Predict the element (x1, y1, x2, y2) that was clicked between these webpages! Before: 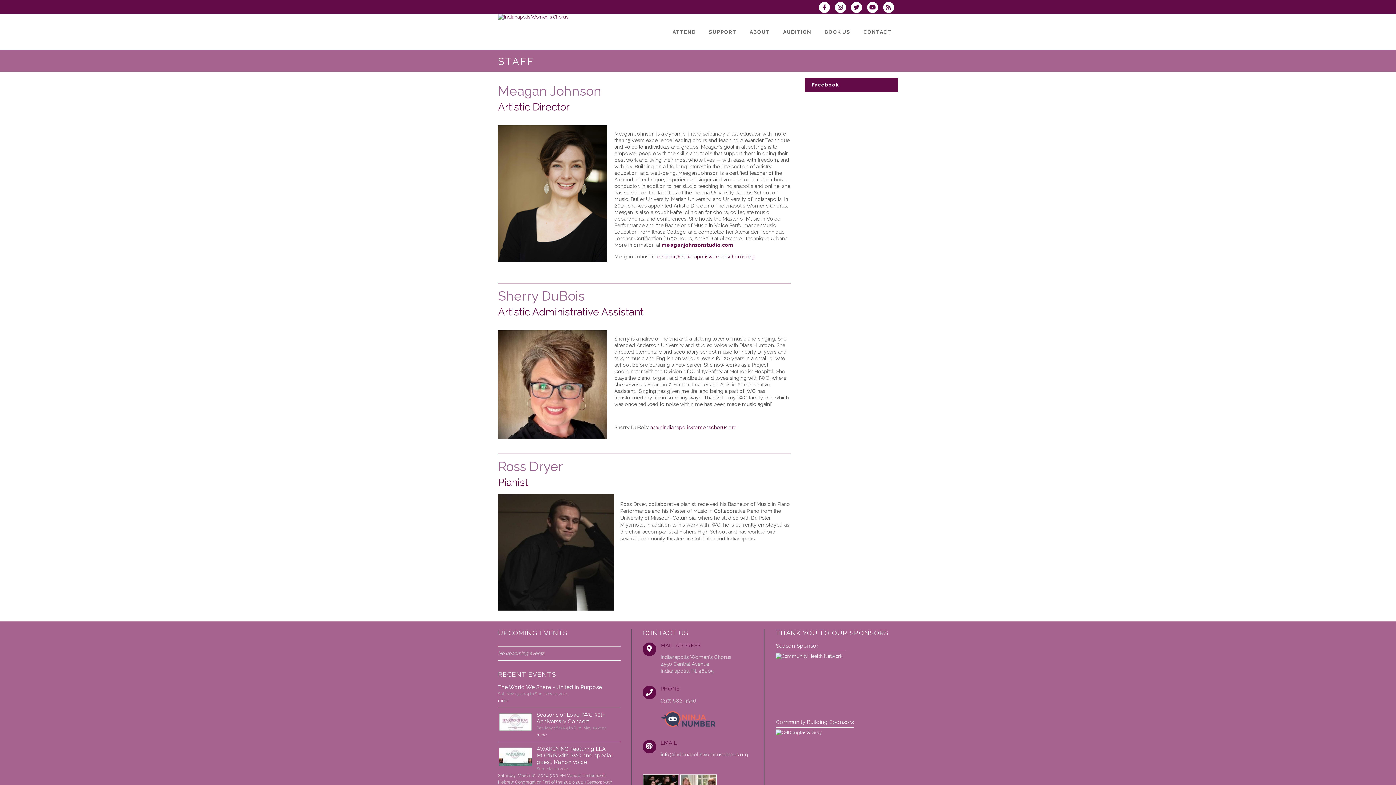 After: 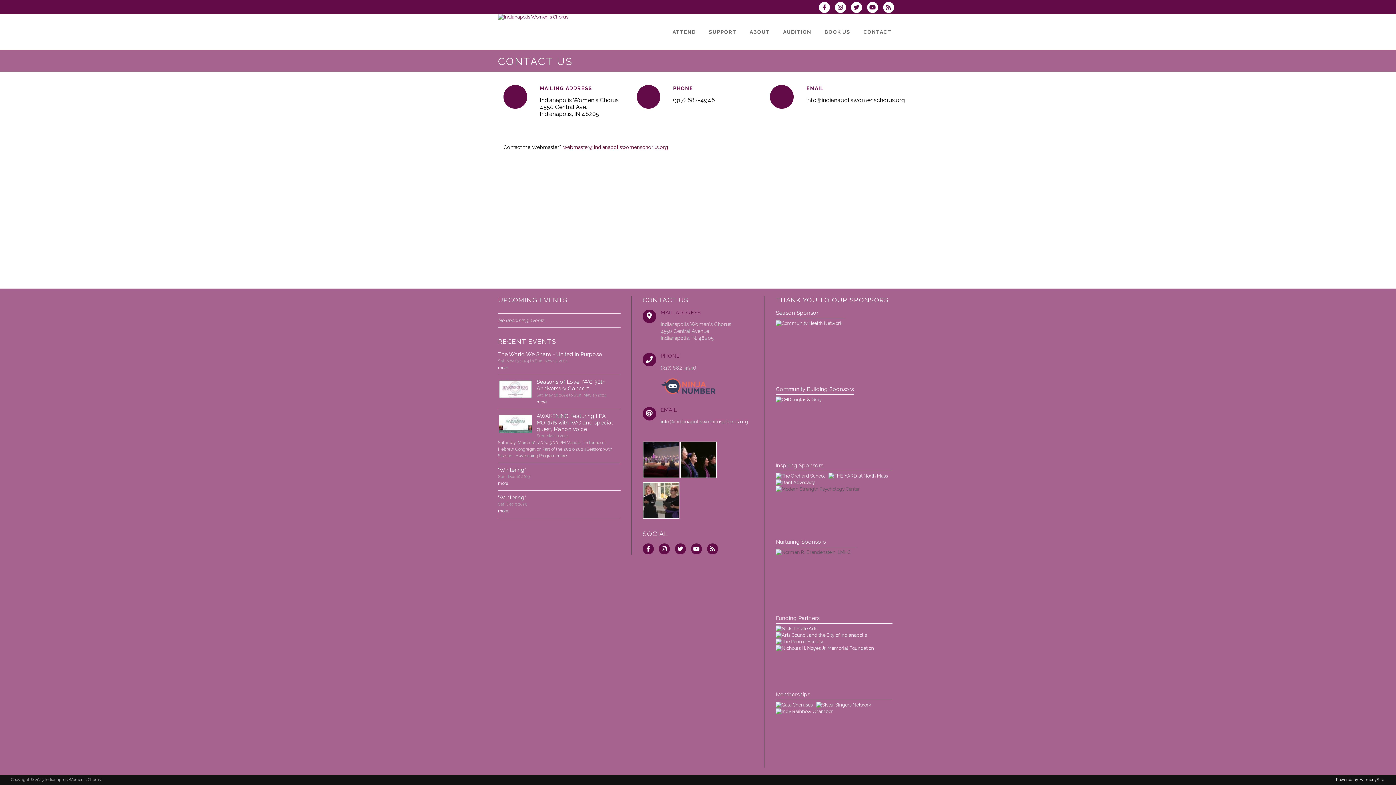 Action: label: CONTACT bbox: (857, 13, 898, 50)